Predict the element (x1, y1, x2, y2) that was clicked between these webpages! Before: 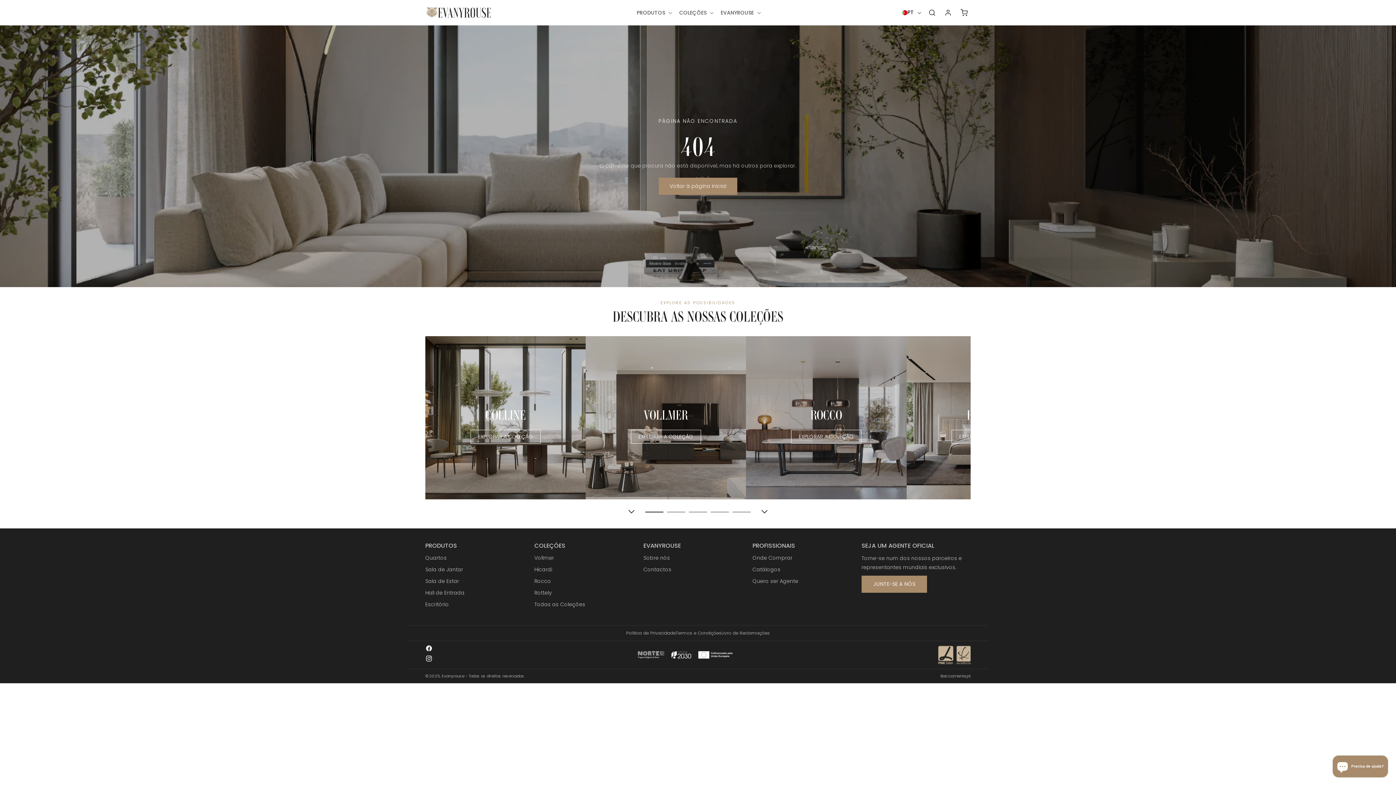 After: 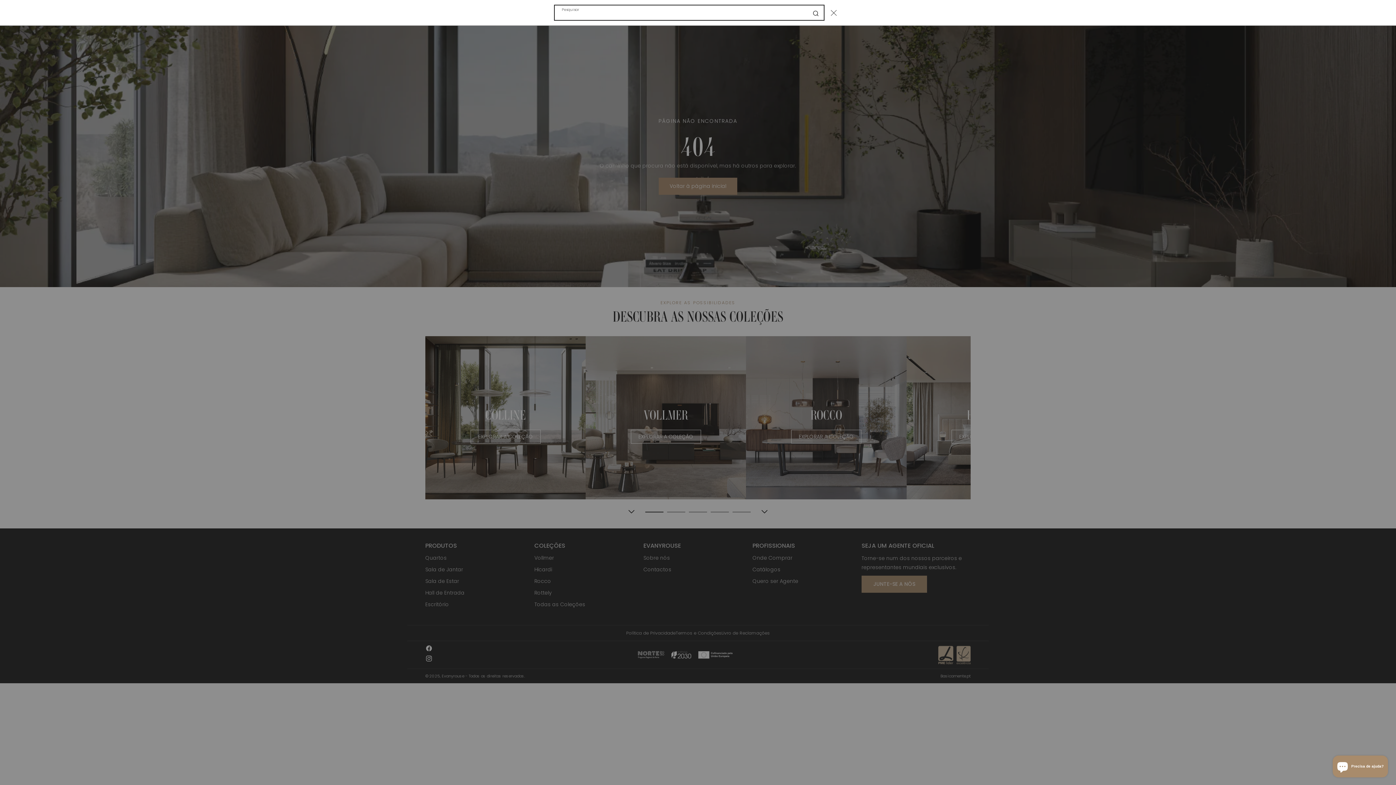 Action: bbox: (924, 4, 940, 20) label: Pesquisar